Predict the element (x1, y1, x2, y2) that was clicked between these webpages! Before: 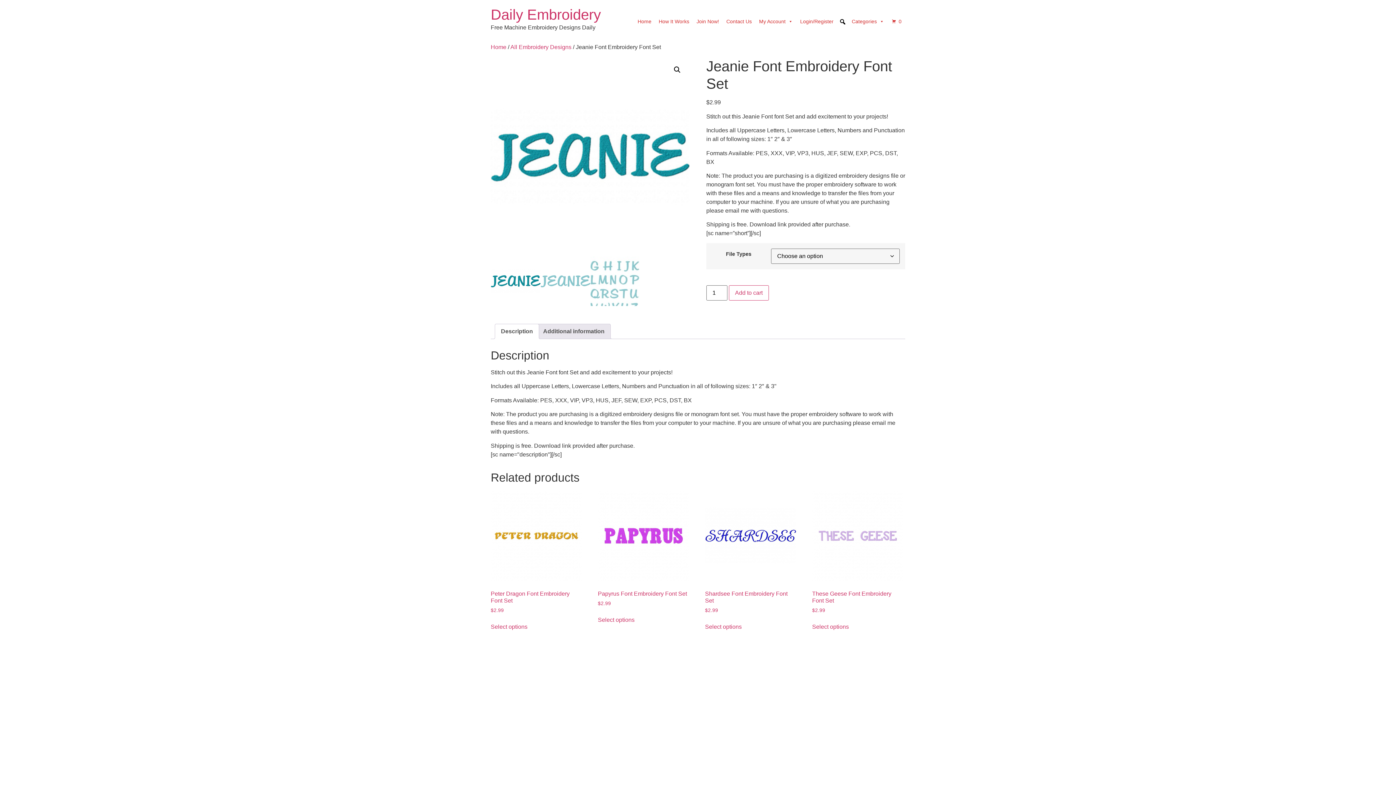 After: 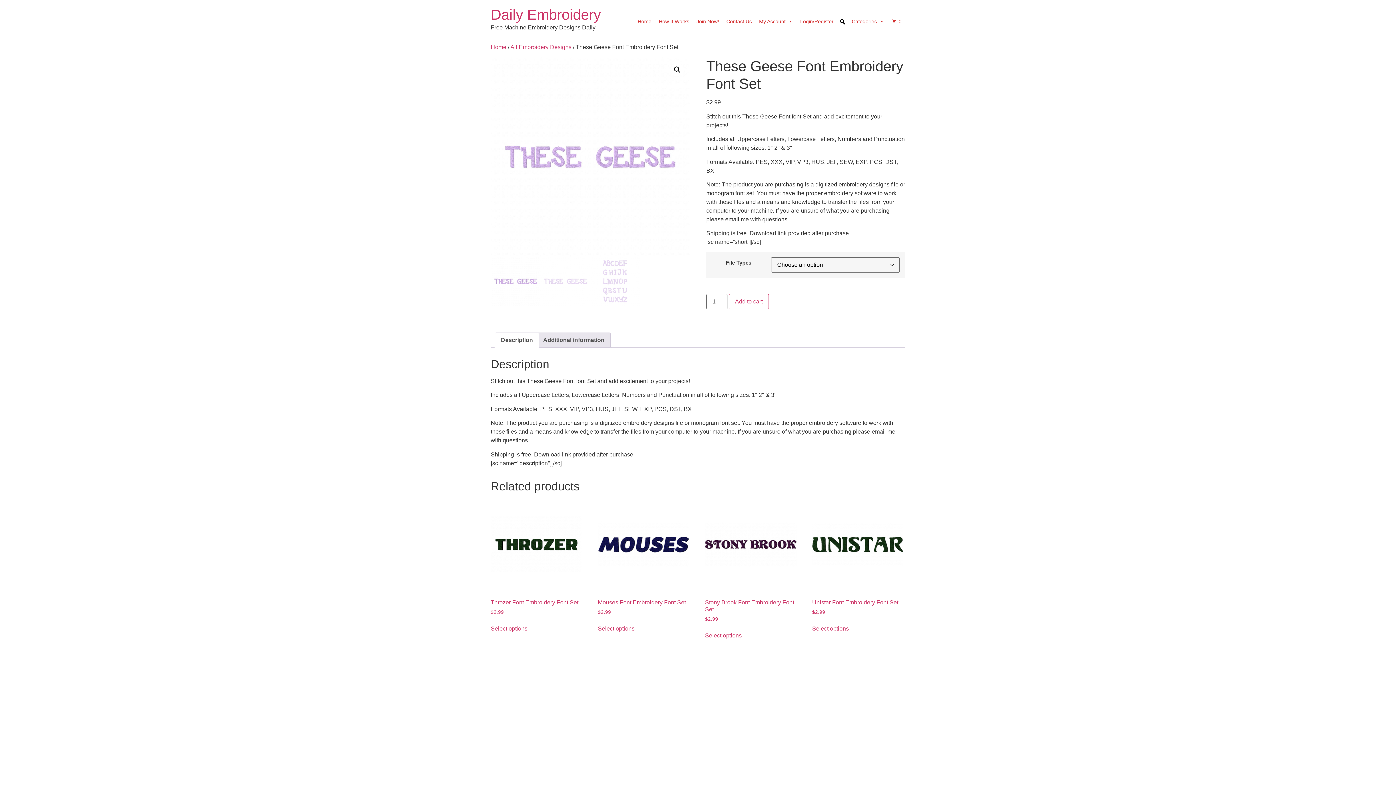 Action: label: Select options for “These Geese Font Embroidery Font Set” bbox: (812, 622, 849, 631)